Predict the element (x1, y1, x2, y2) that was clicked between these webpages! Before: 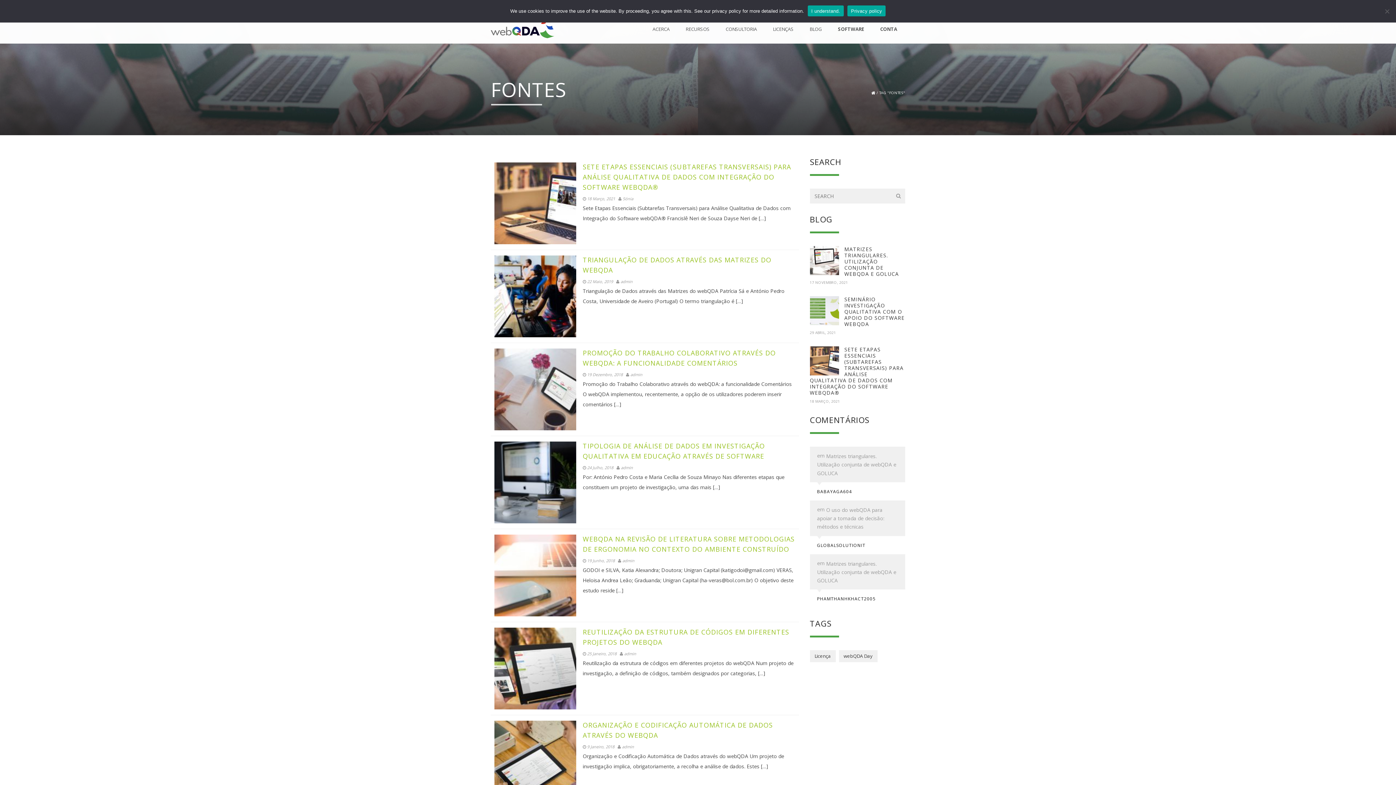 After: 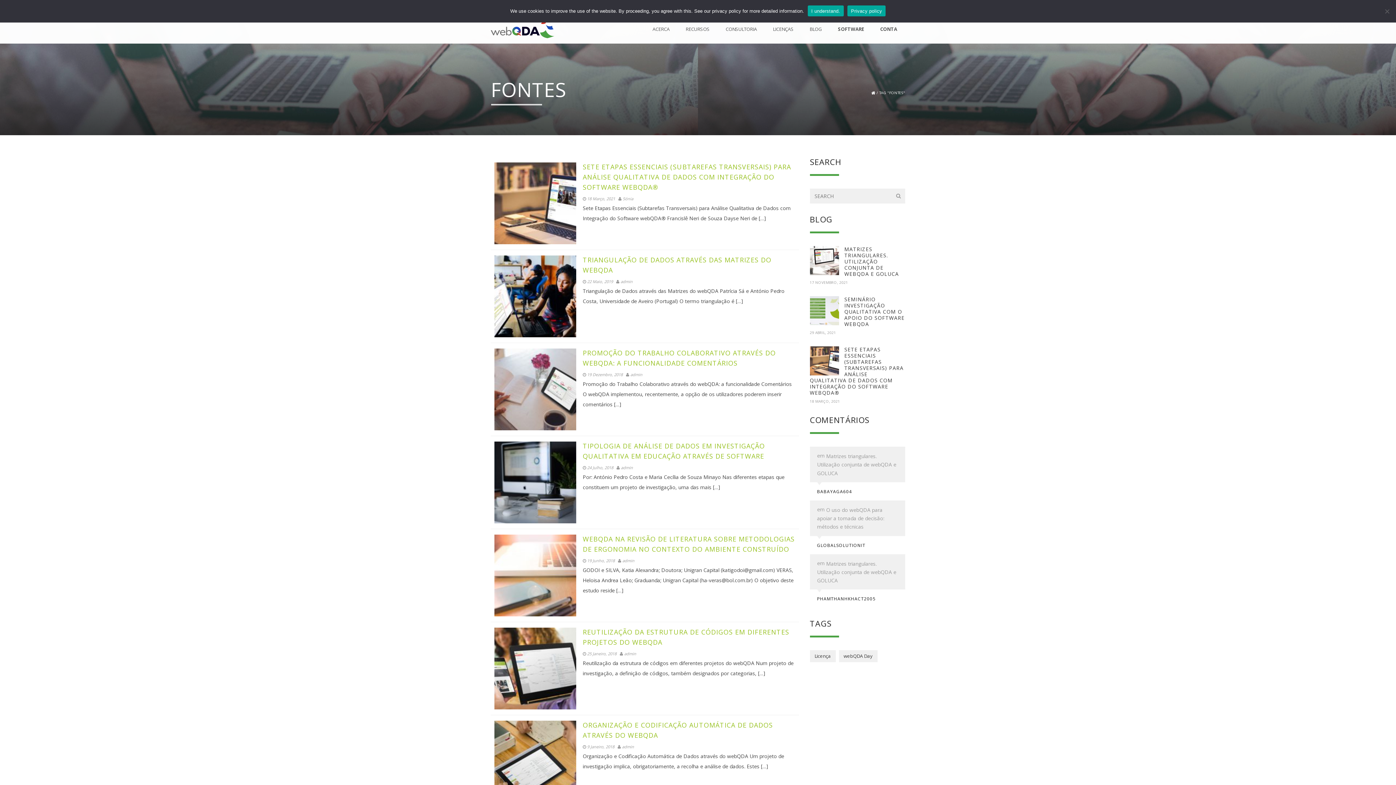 Action: bbox: (847, 5, 885, 16) label: Privacy policy